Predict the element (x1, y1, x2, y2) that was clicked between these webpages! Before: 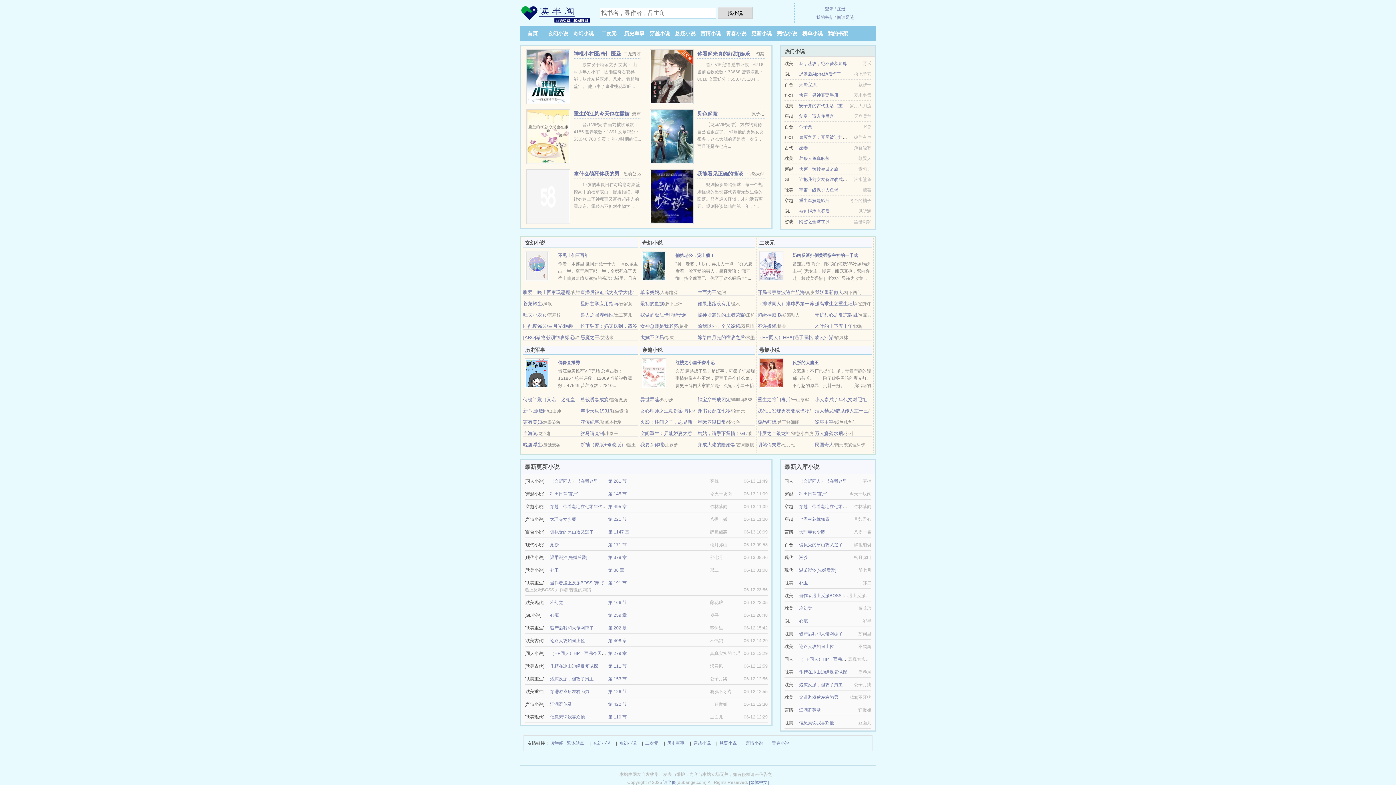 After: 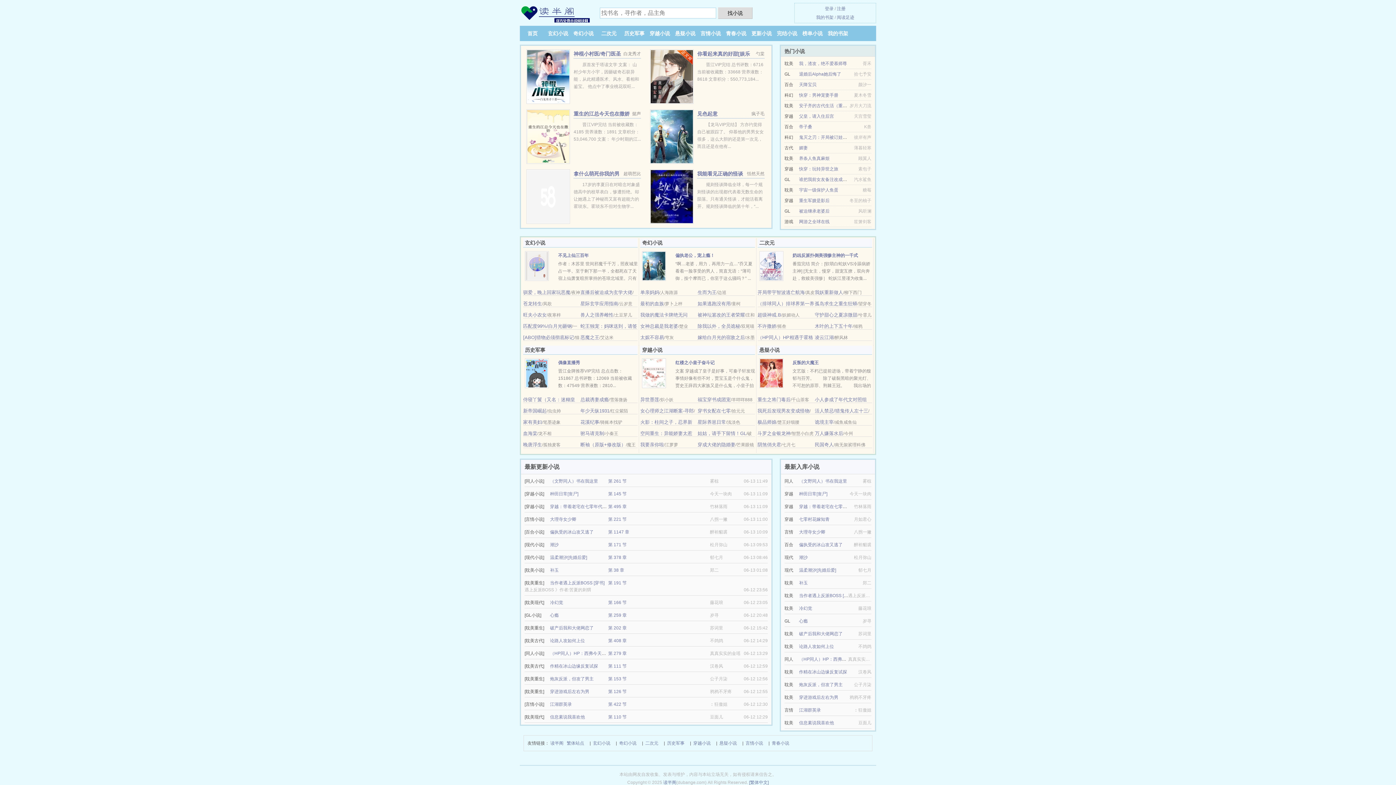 Action: label: 潮沙 bbox: (799, 555, 808, 560)